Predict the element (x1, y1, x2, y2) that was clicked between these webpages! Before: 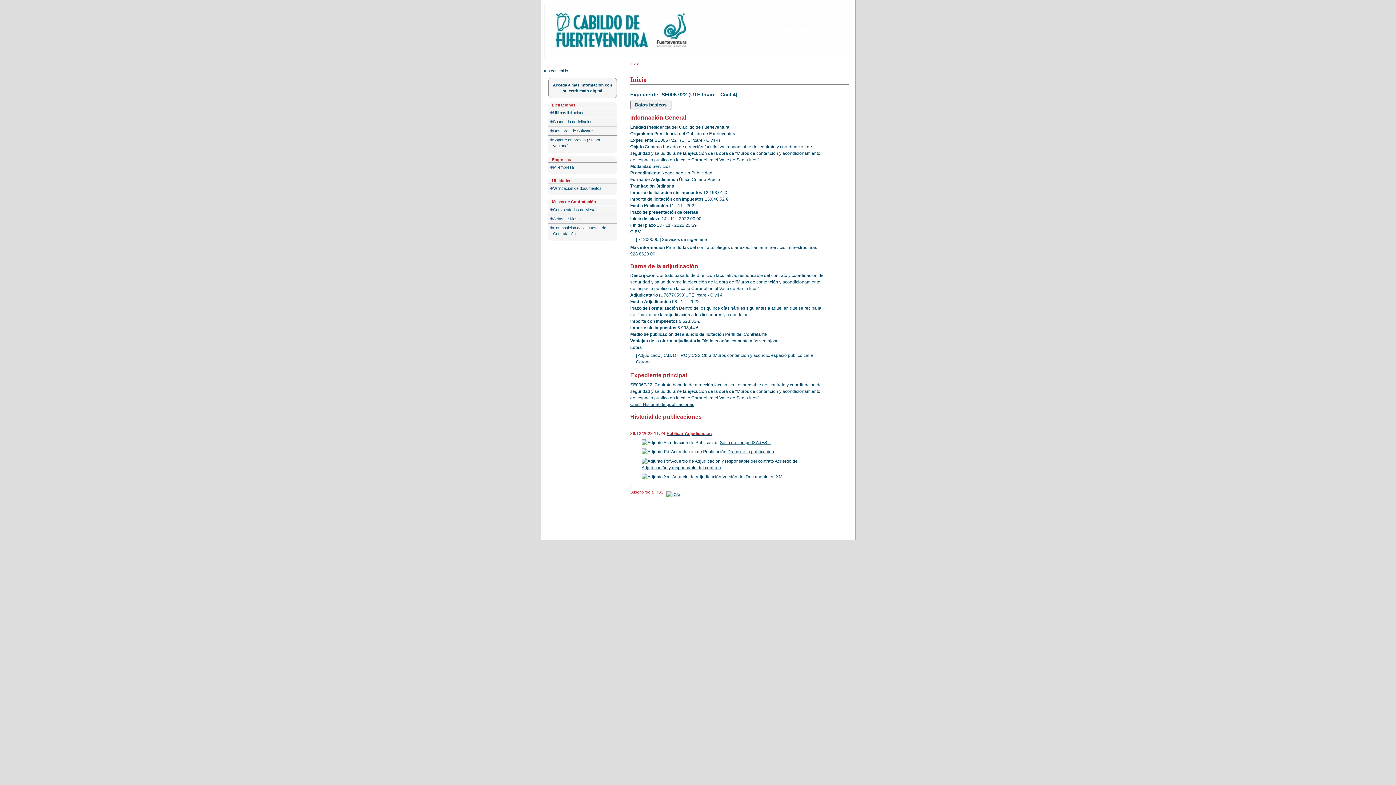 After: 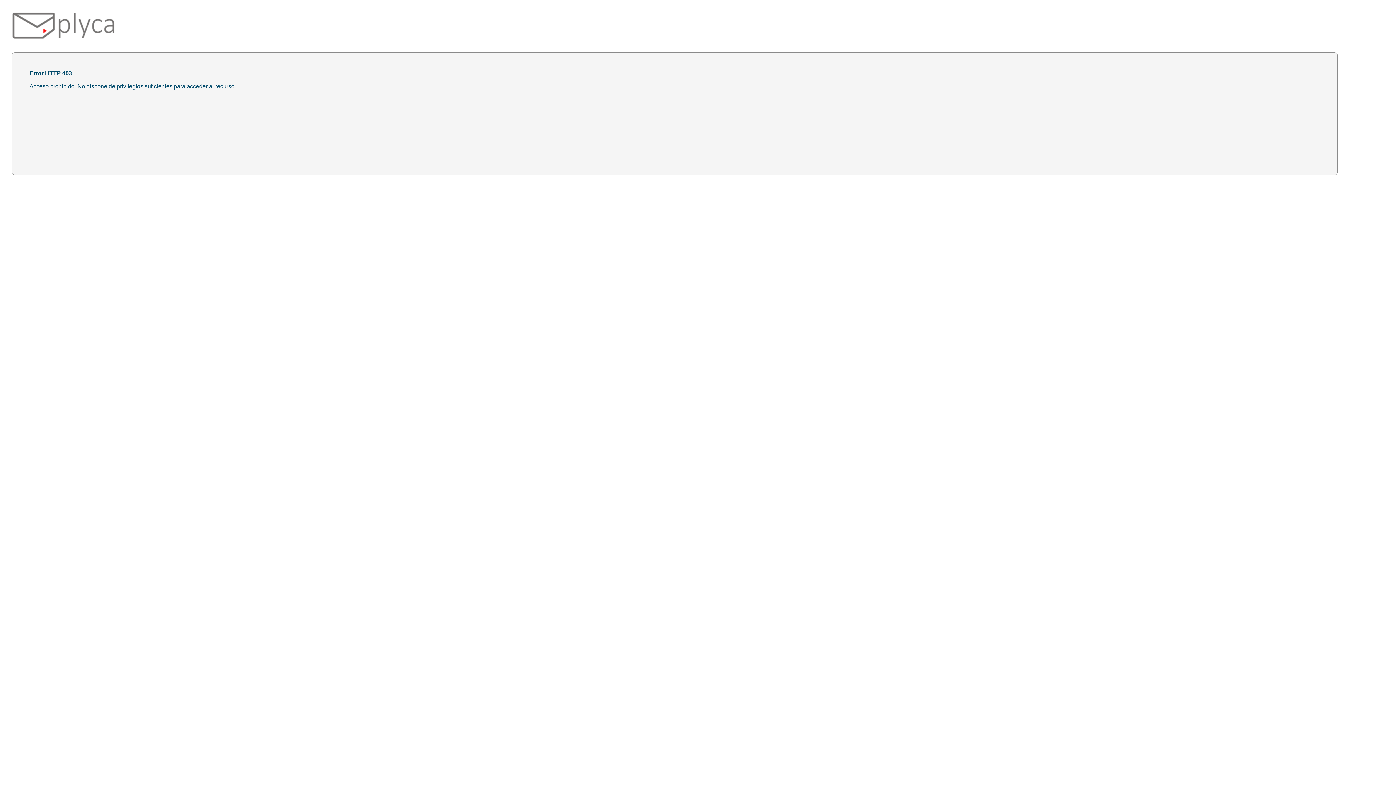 Action: label: Acceda a más información con su certificado digital bbox: (552, 82, 612, 93)